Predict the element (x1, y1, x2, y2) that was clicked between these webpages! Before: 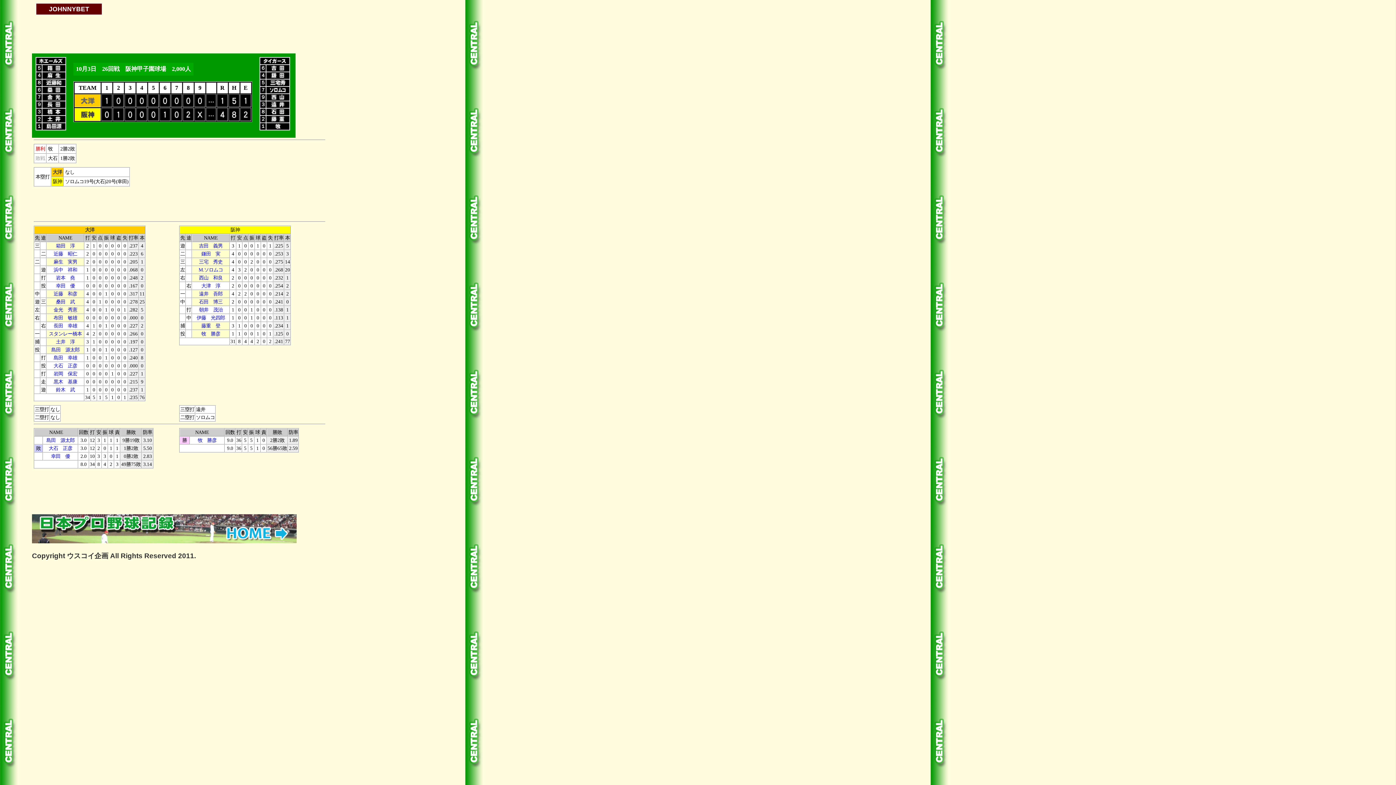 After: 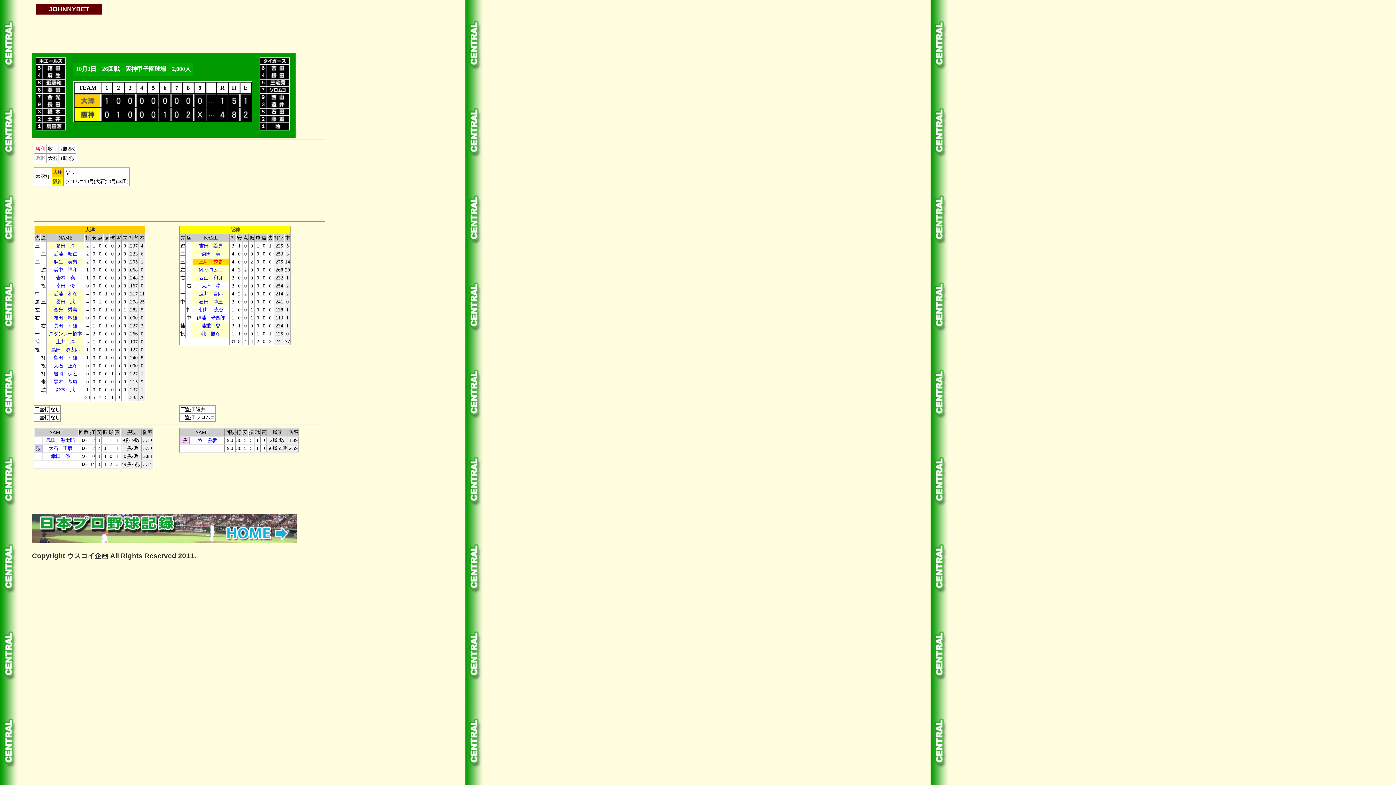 Action: bbox: (192, 258, 229, 265) label: 三宅　秀史